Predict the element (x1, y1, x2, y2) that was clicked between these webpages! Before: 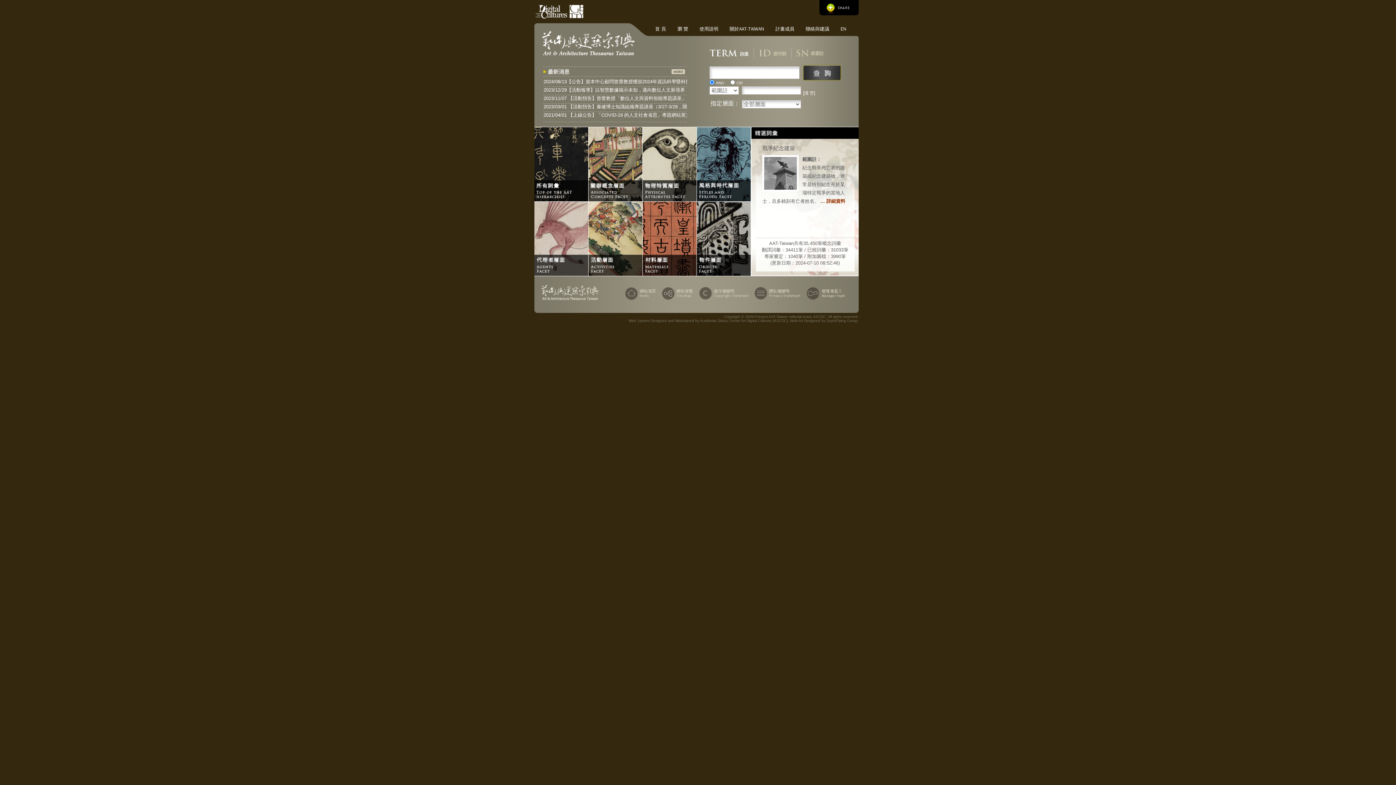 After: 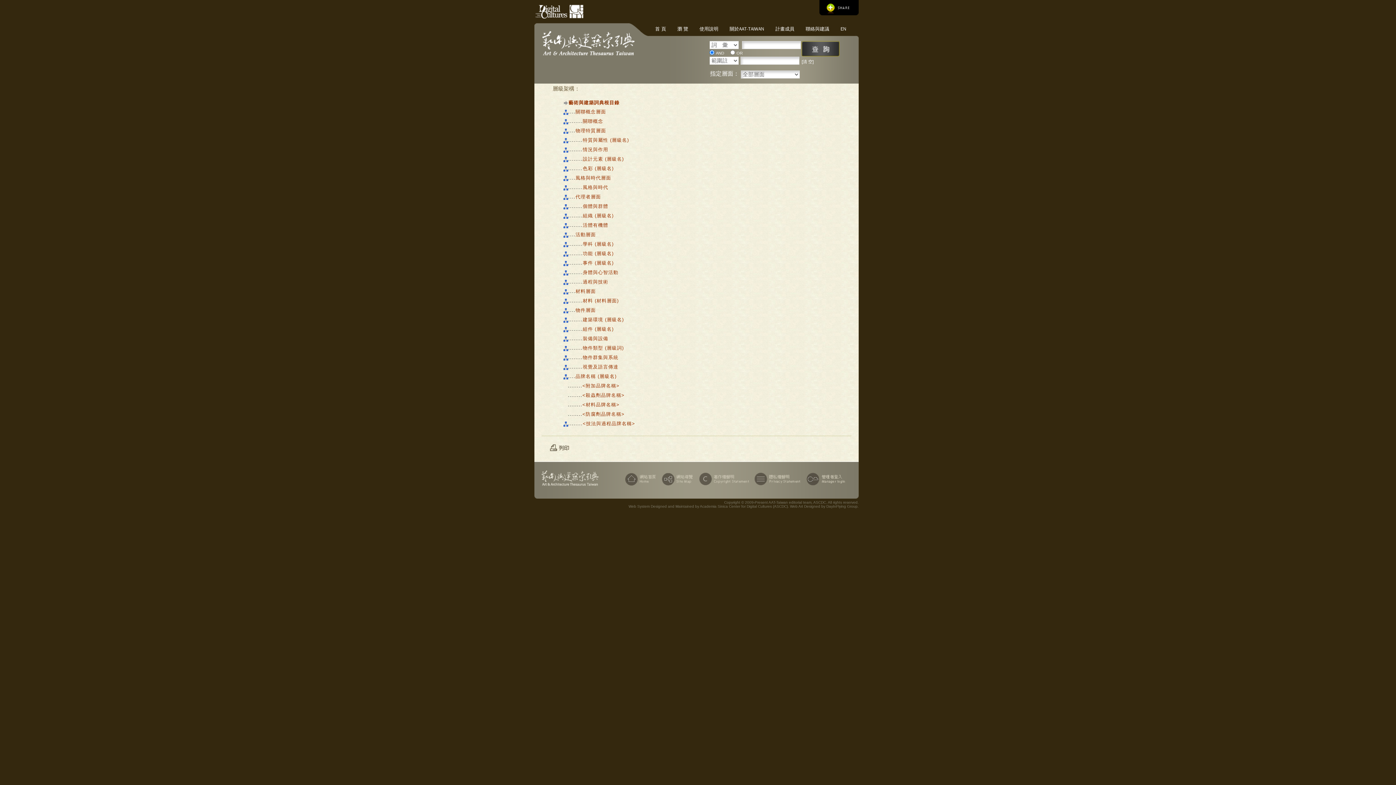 Action: bbox: (674, 24, 691, 33) label: 瀏 覽